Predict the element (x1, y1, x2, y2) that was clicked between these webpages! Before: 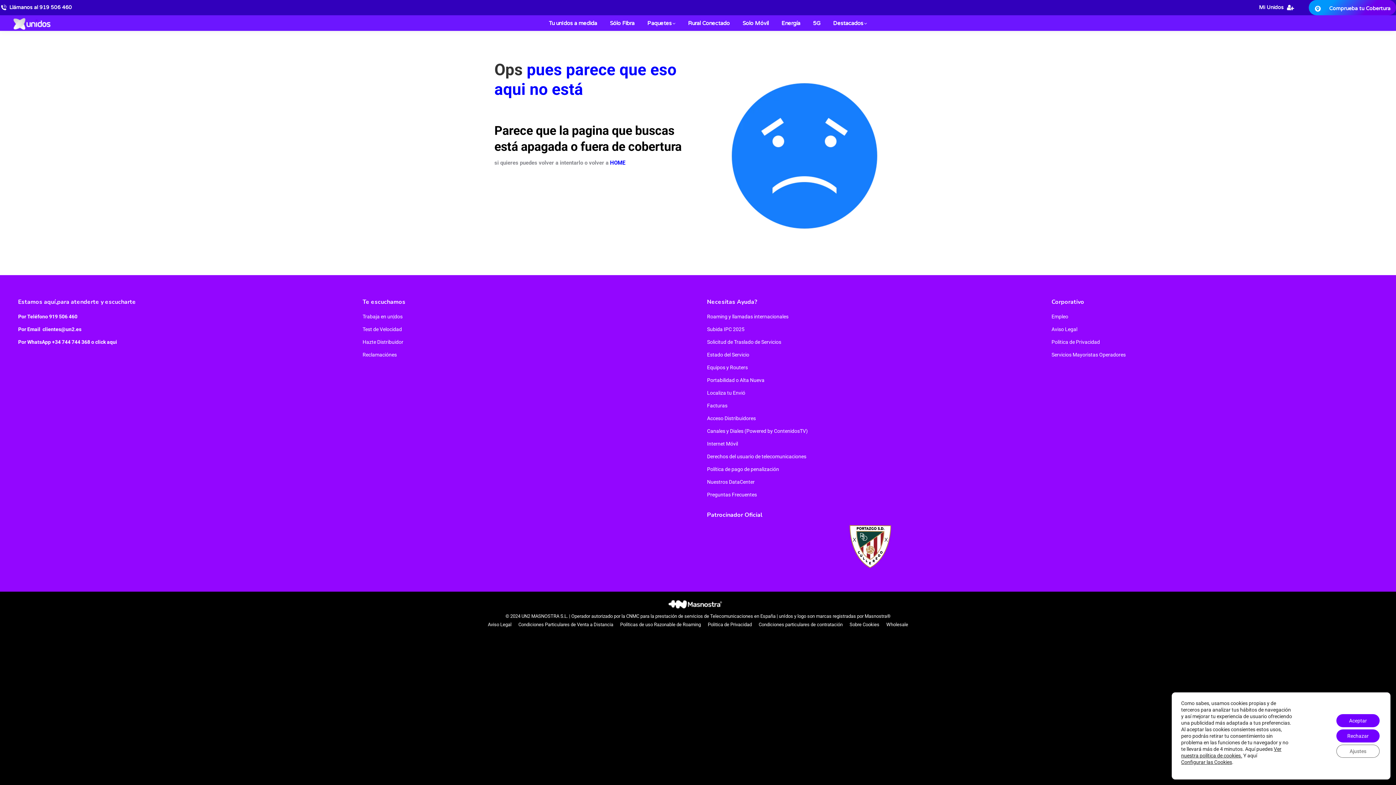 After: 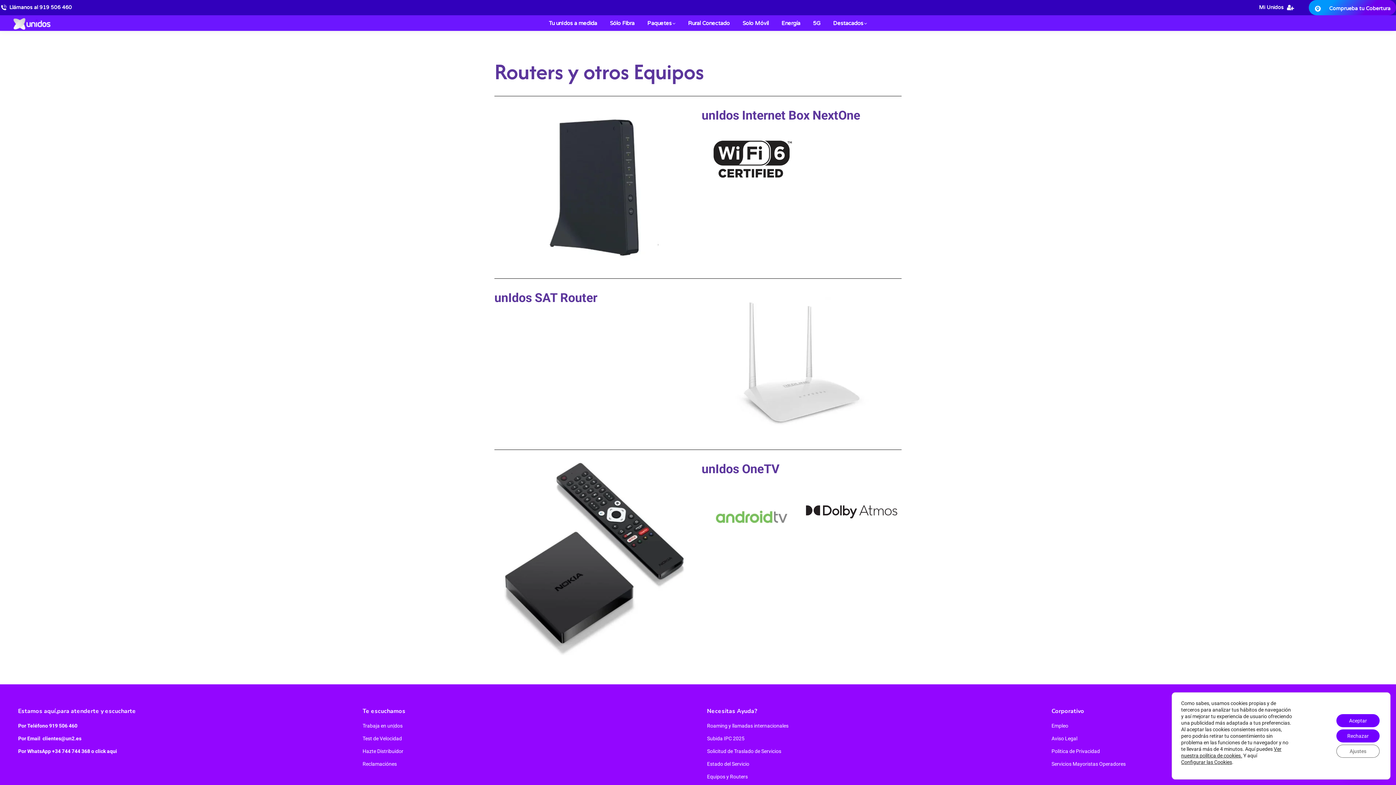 Action: label: Equipos y Routers bbox: (707, 364, 748, 370)